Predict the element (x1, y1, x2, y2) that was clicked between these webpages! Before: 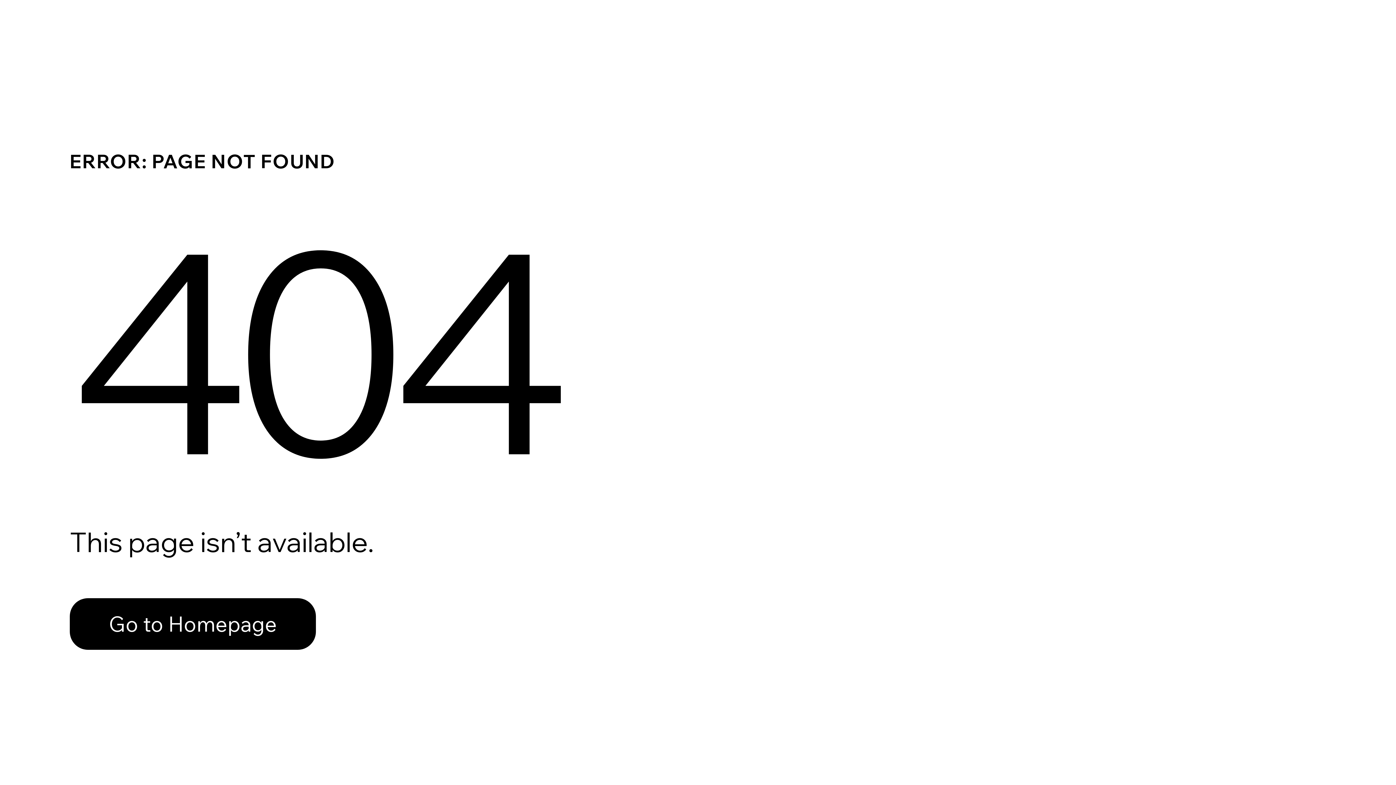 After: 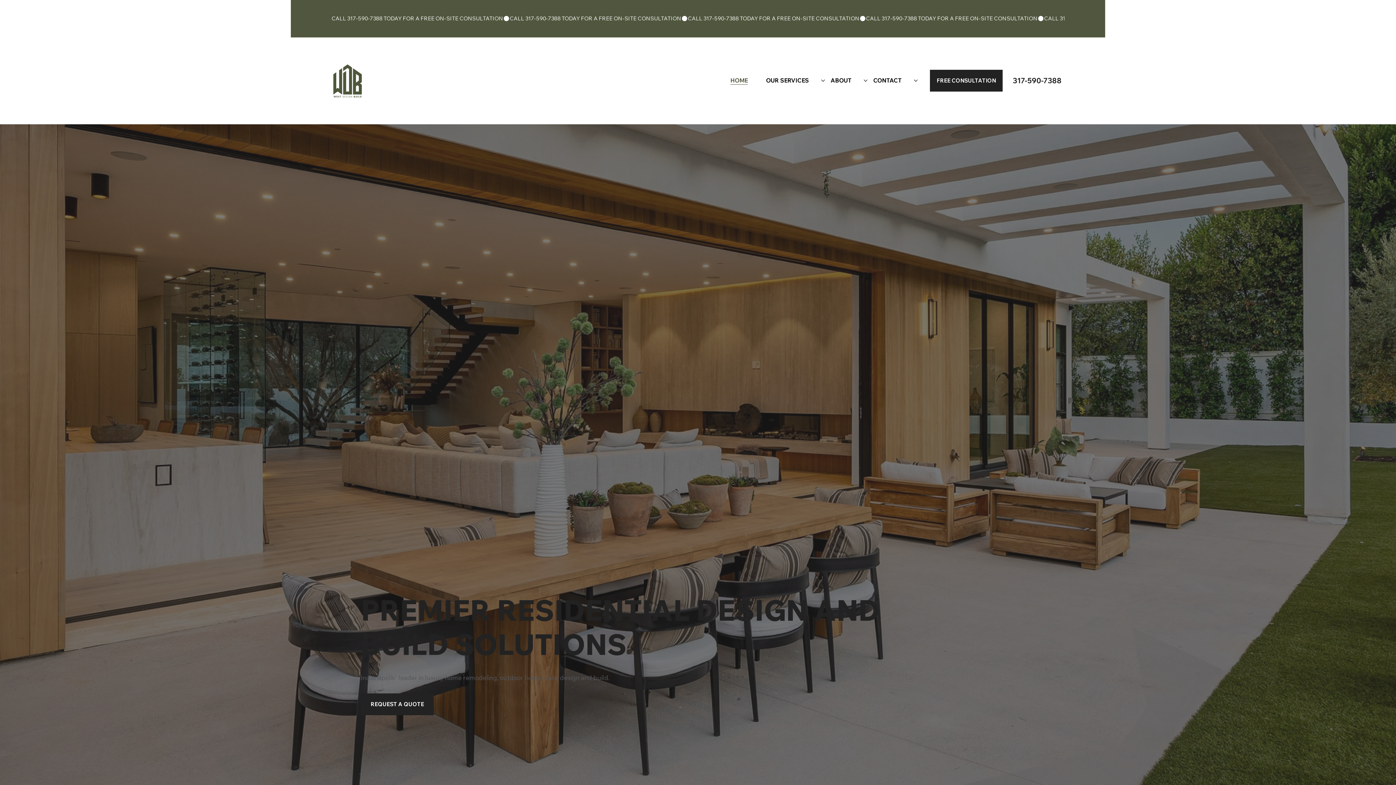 Action: label: Go to Homepage bbox: (69, 582, 768, 659)